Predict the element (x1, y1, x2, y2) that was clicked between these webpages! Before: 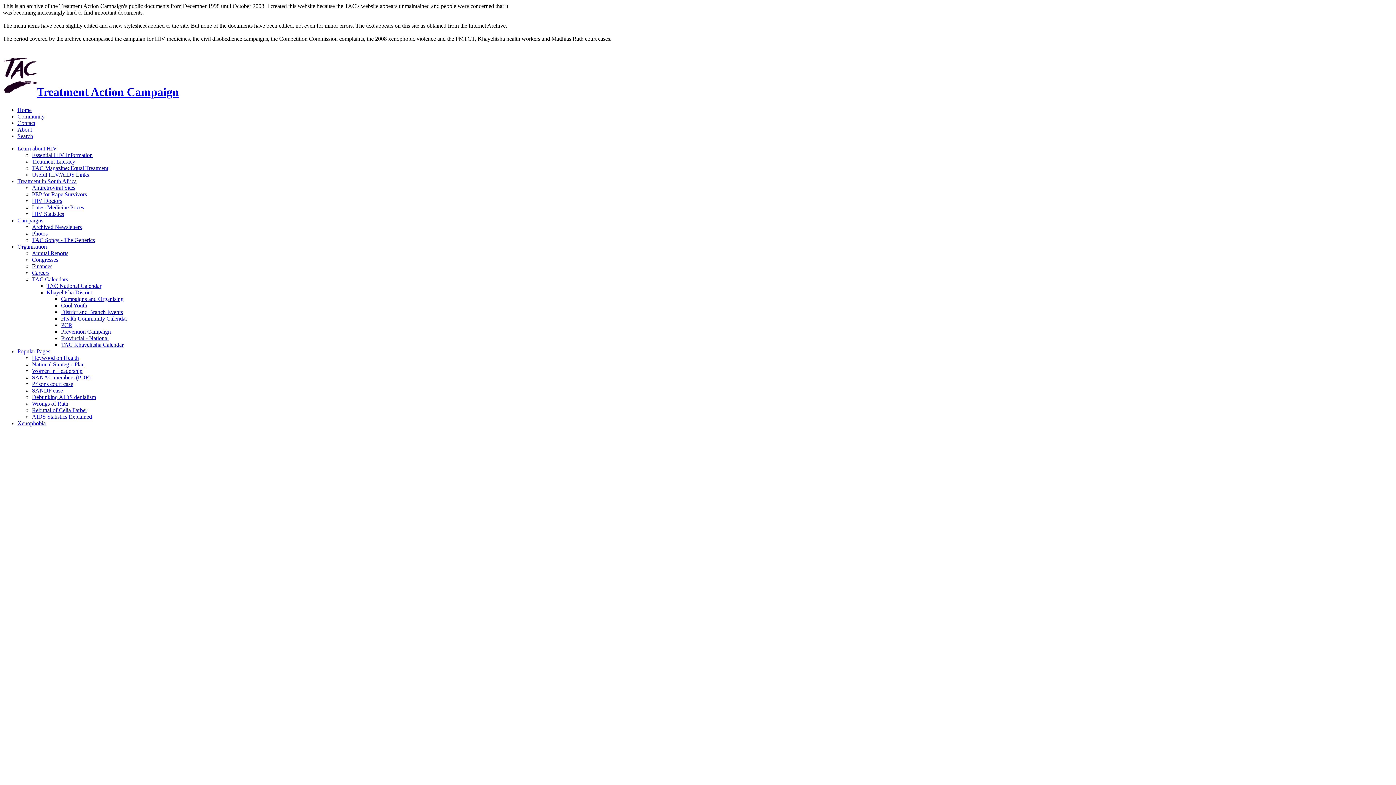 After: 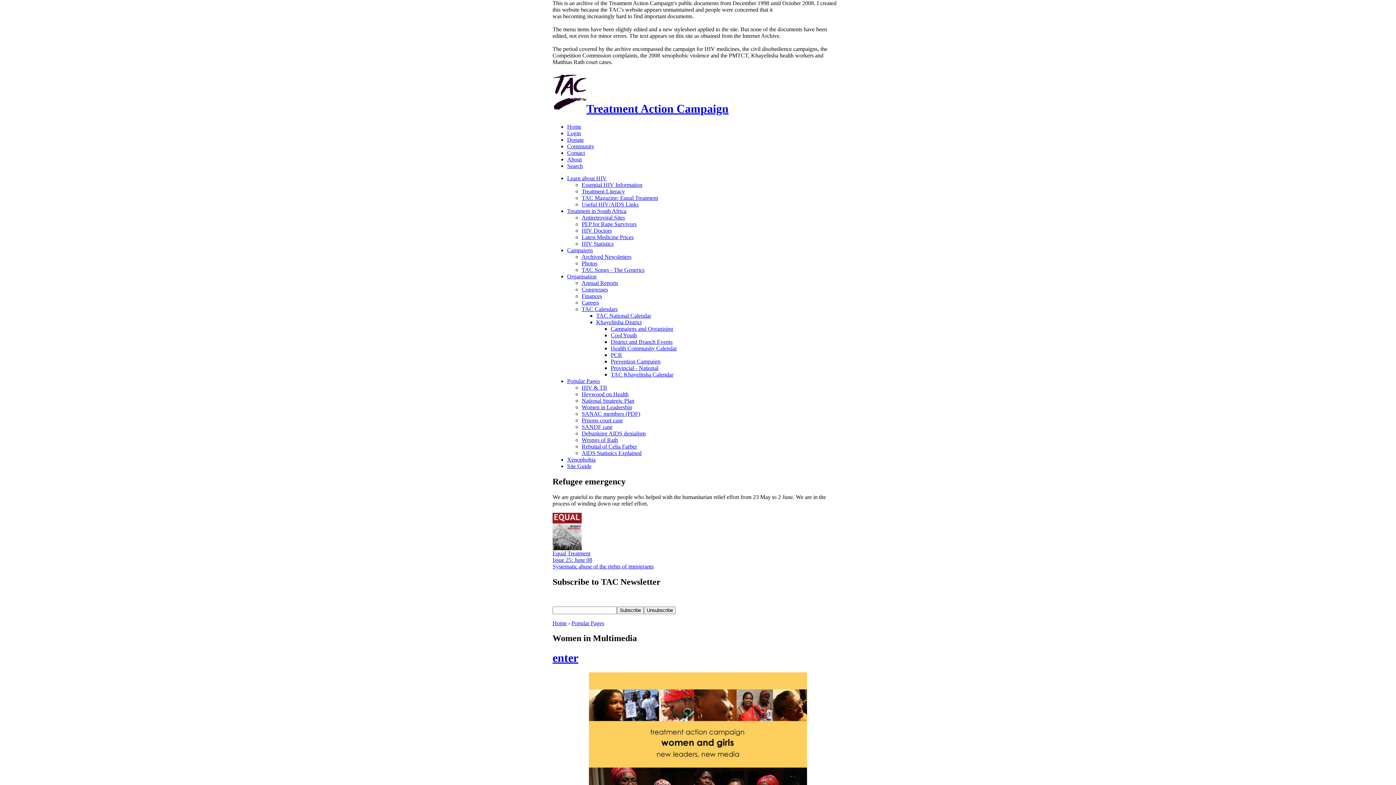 Action: label: Women in Leadership bbox: (32, 367, 82, 374)